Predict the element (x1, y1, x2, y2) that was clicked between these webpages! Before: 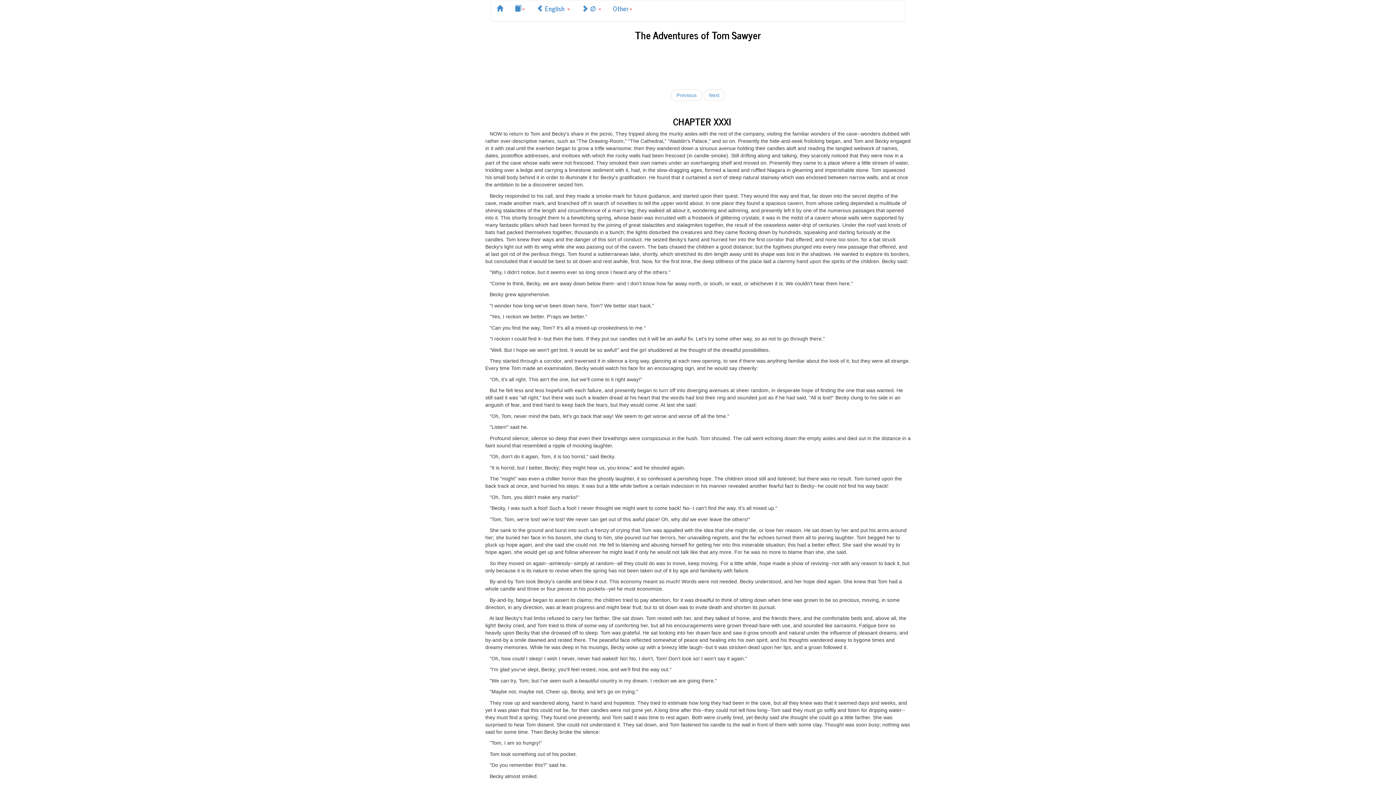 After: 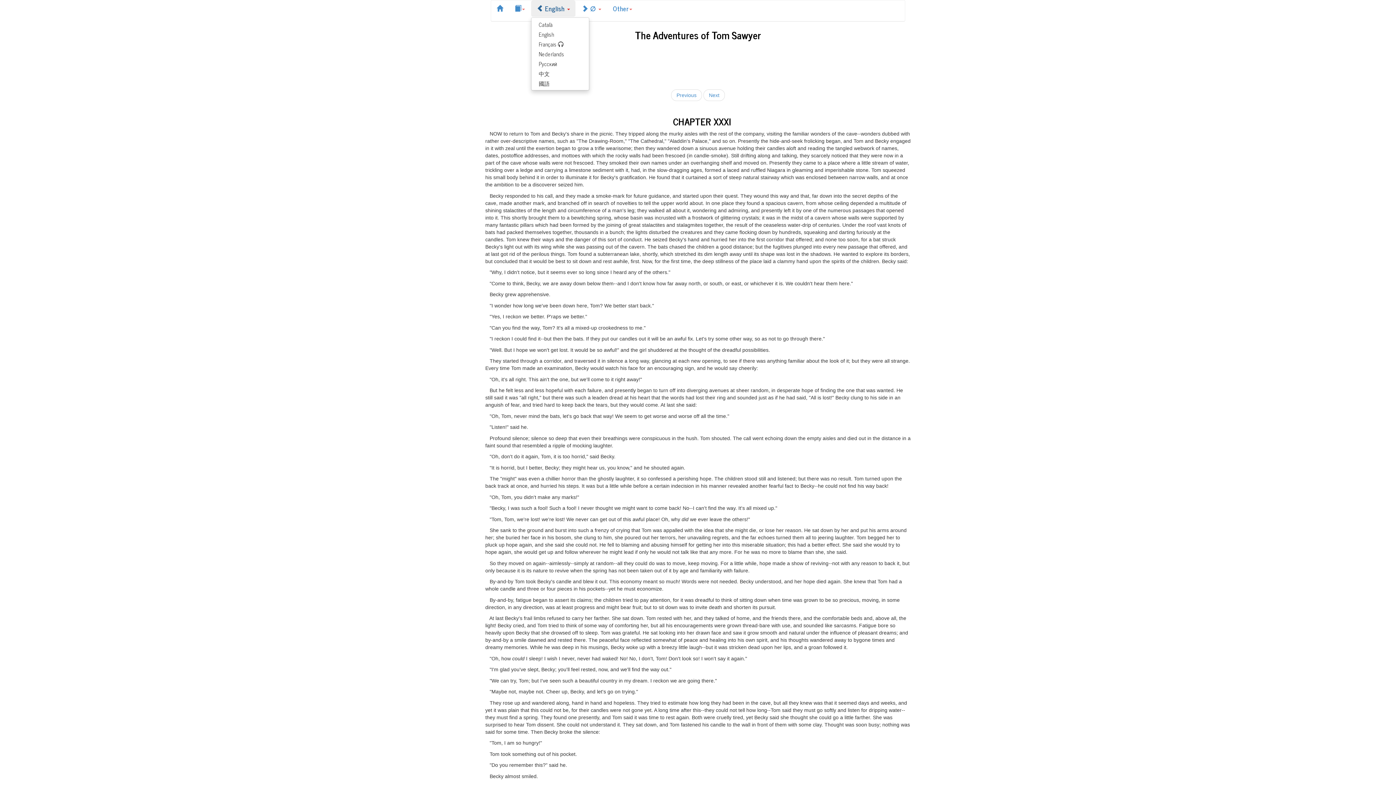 Action: label:  English  bbox: (531, 0, 575, 16)